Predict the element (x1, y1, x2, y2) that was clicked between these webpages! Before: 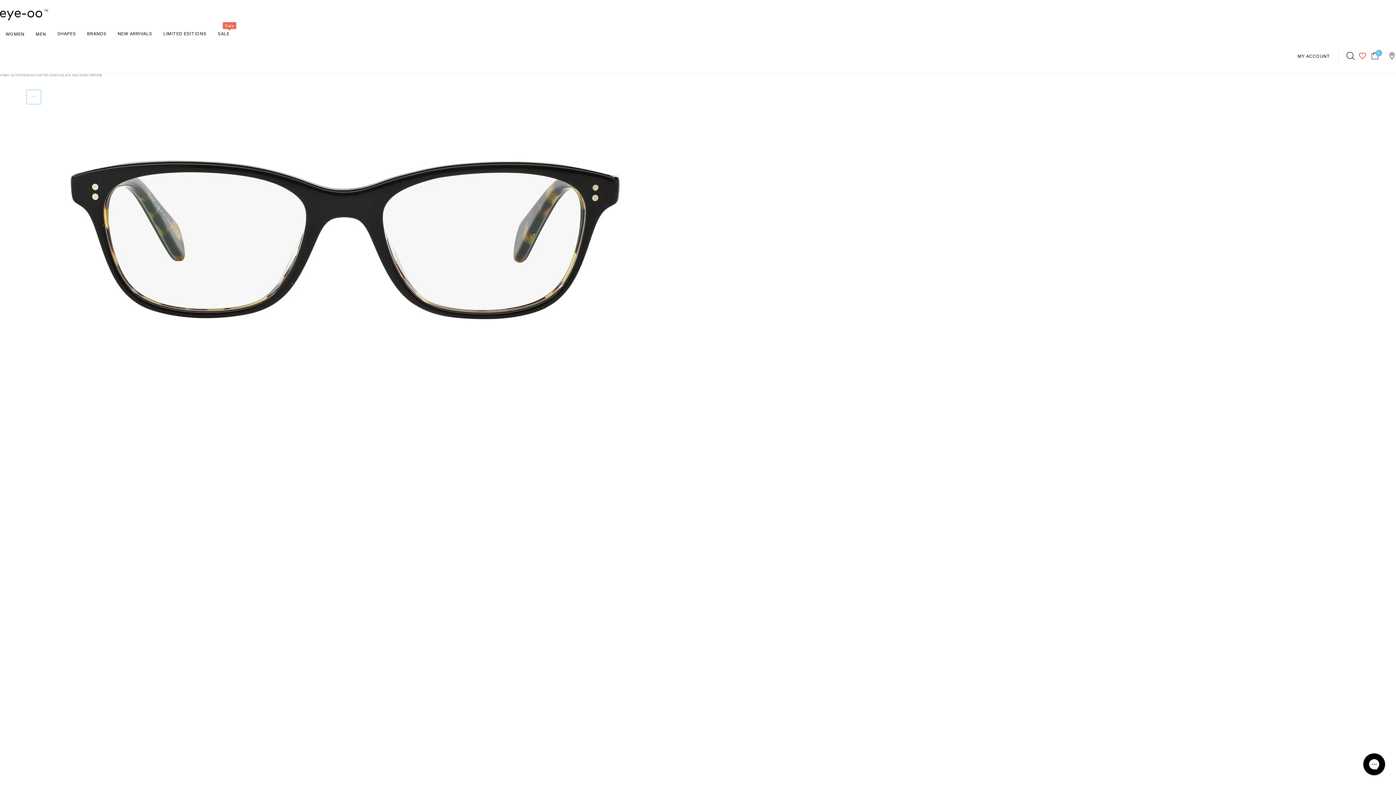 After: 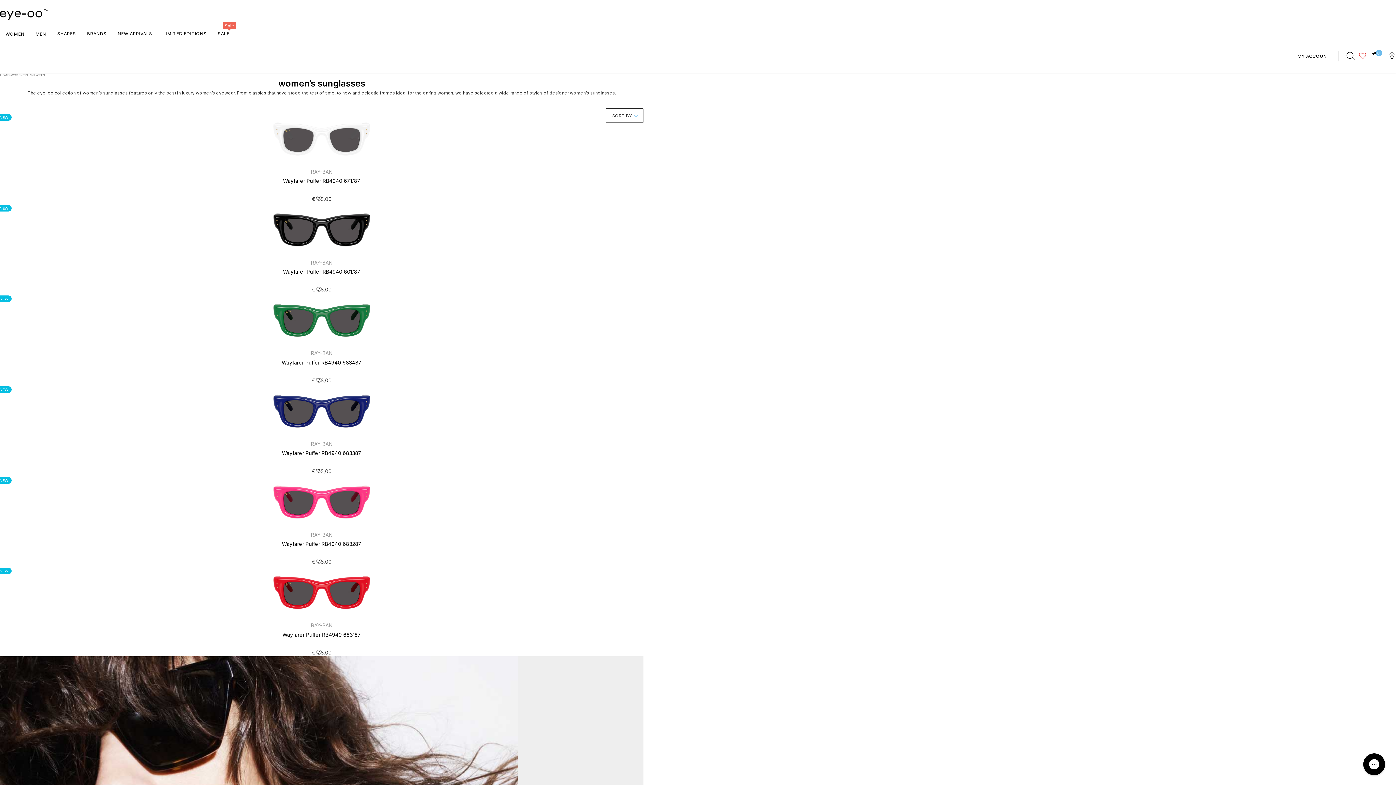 Action: label: WOMEN bbox: (5, 25, 24, 42)